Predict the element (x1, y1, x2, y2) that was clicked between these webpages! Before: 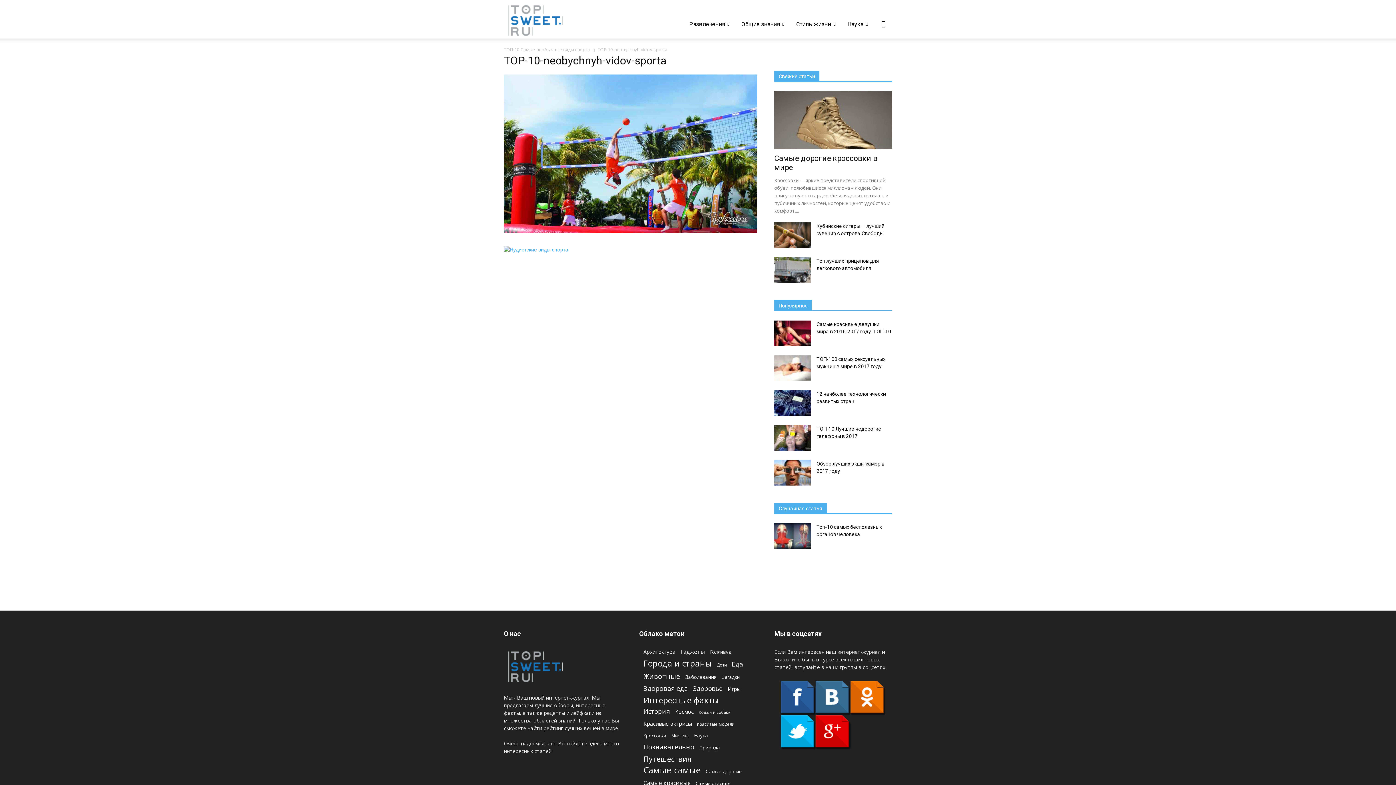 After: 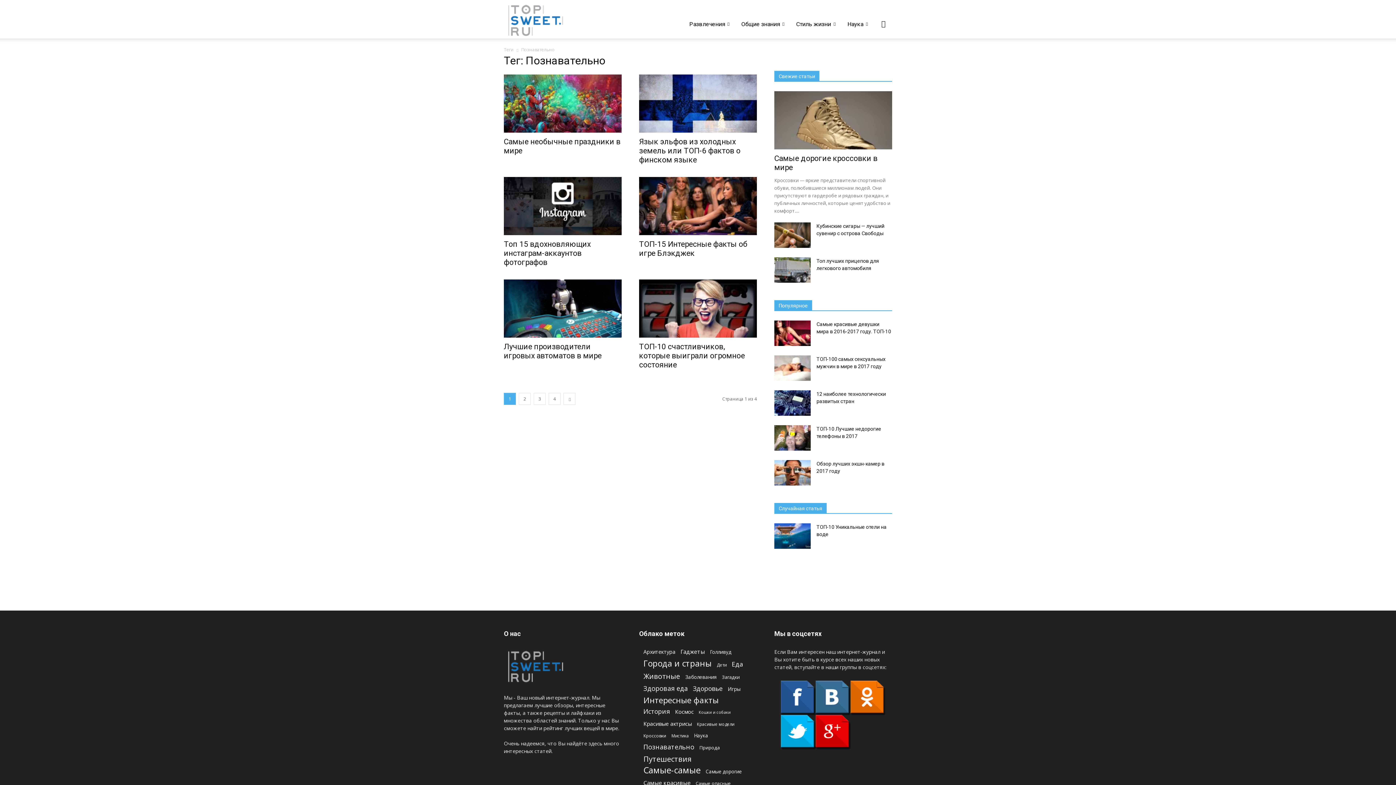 Action: bbox: (643, 743, 694, 751) label: Познавательно (23 items)